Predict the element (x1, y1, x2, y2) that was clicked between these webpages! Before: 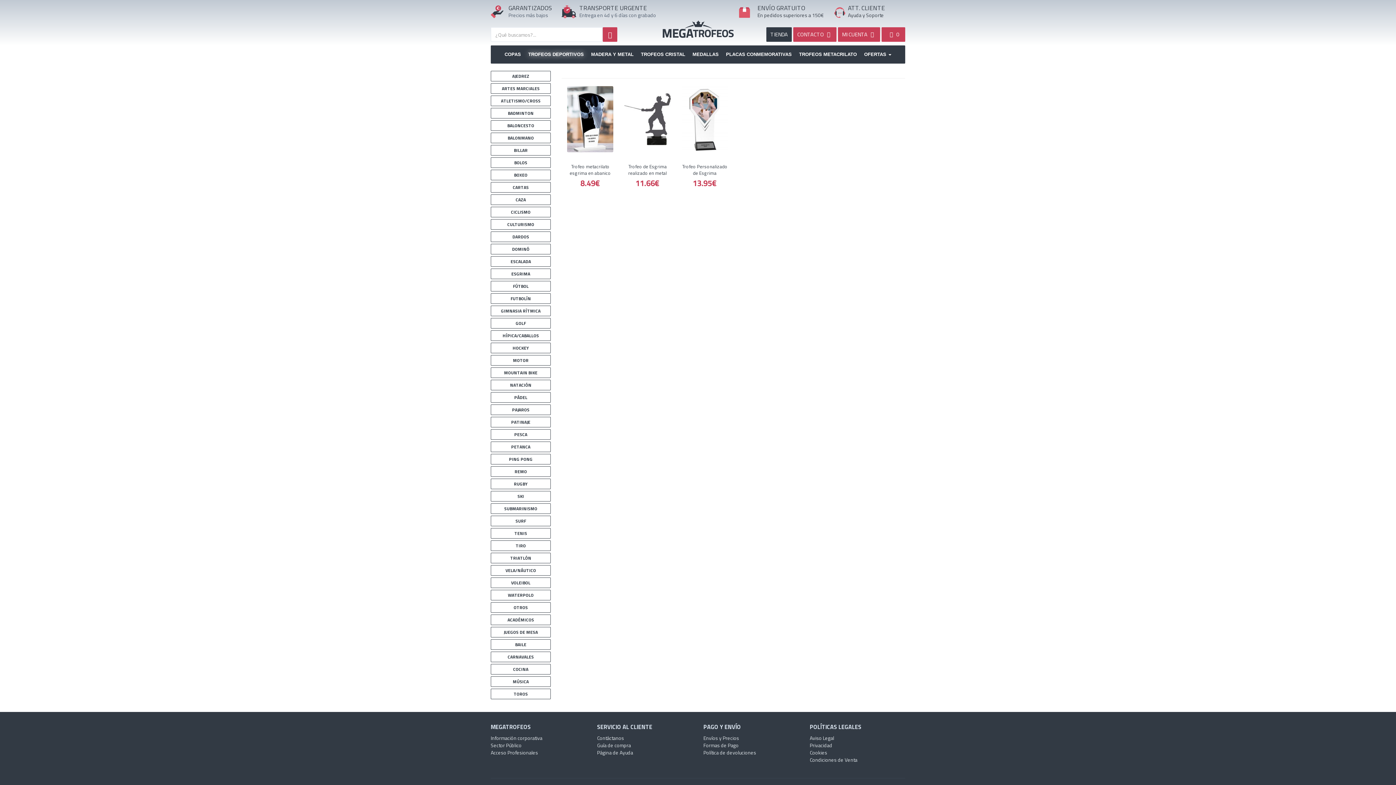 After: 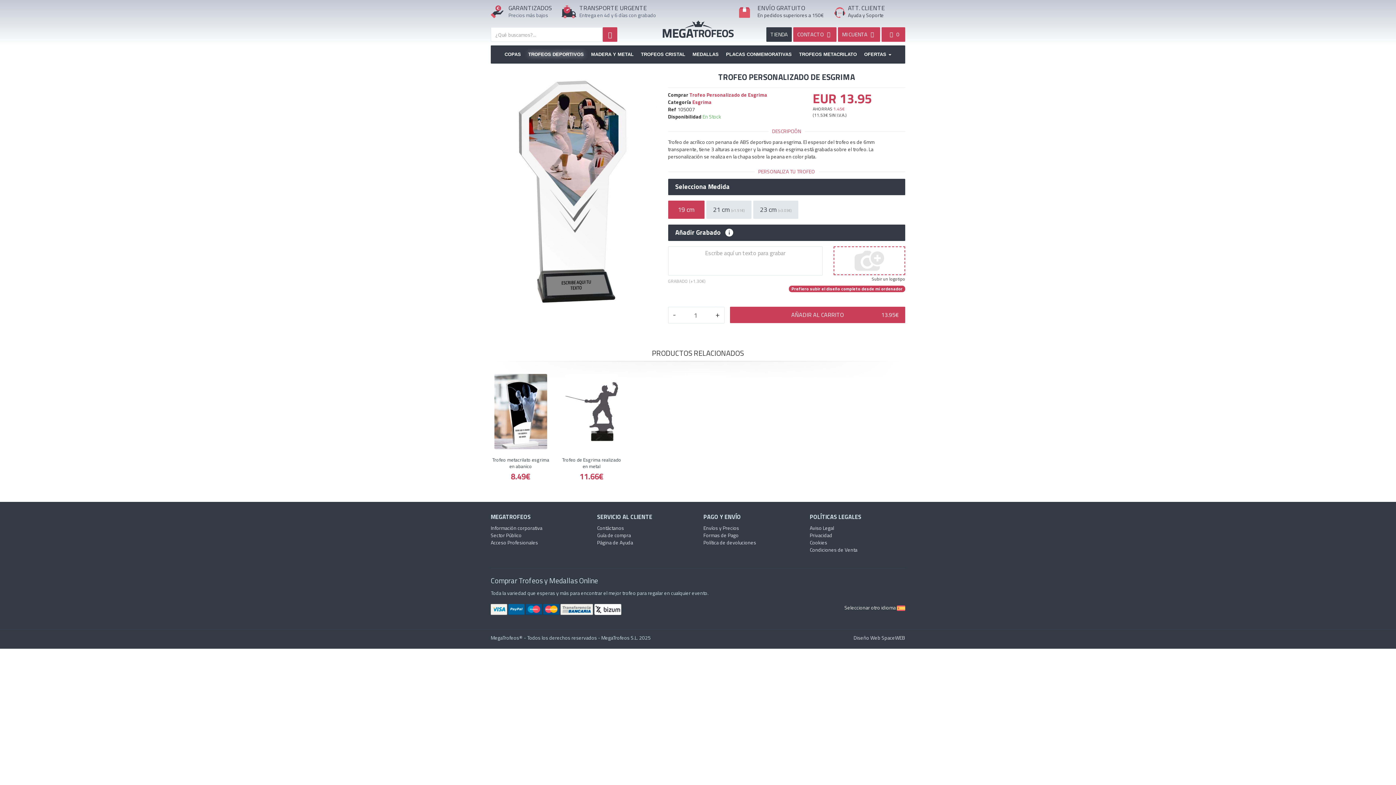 Action: bbox: (681, 85, 728, 177) label: Trofeo Personalizado de Esgrima
13.95€